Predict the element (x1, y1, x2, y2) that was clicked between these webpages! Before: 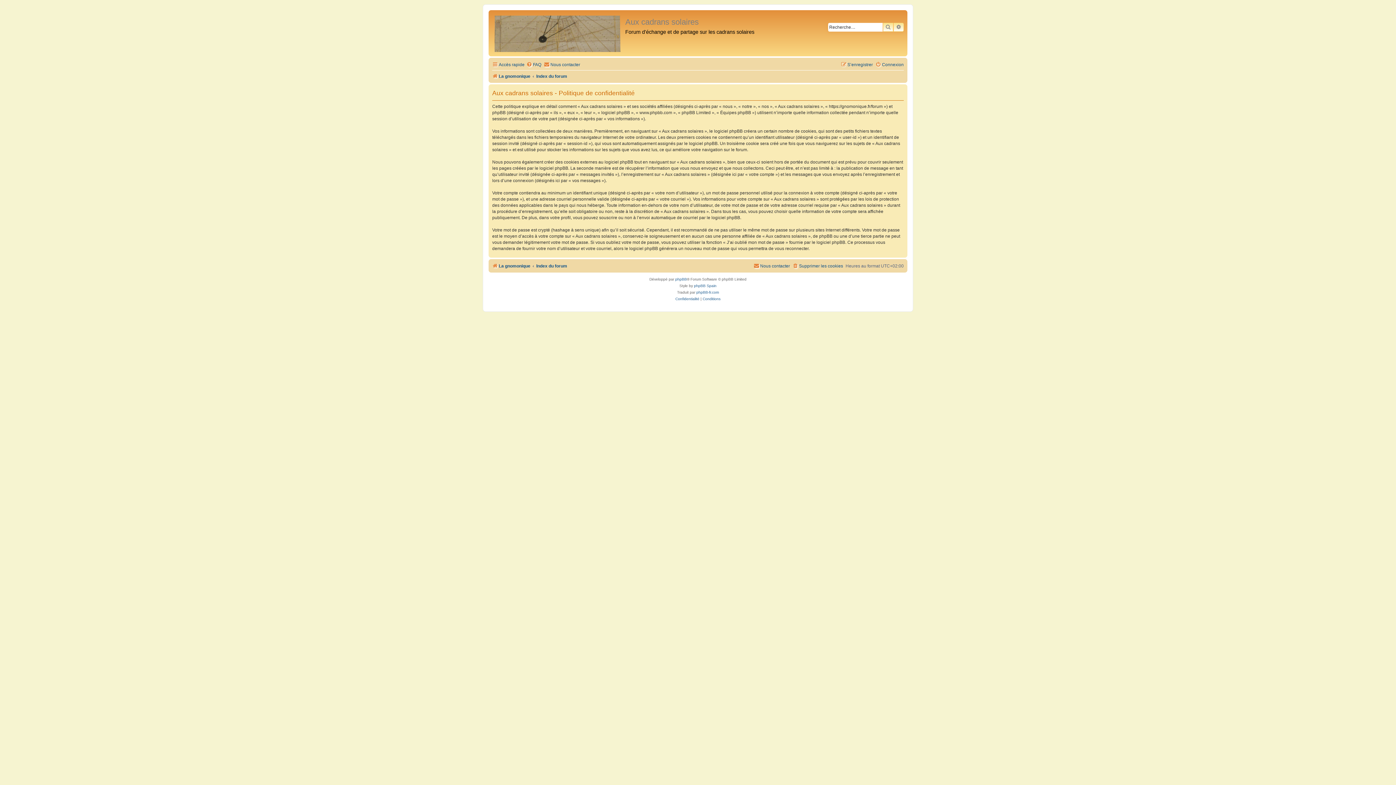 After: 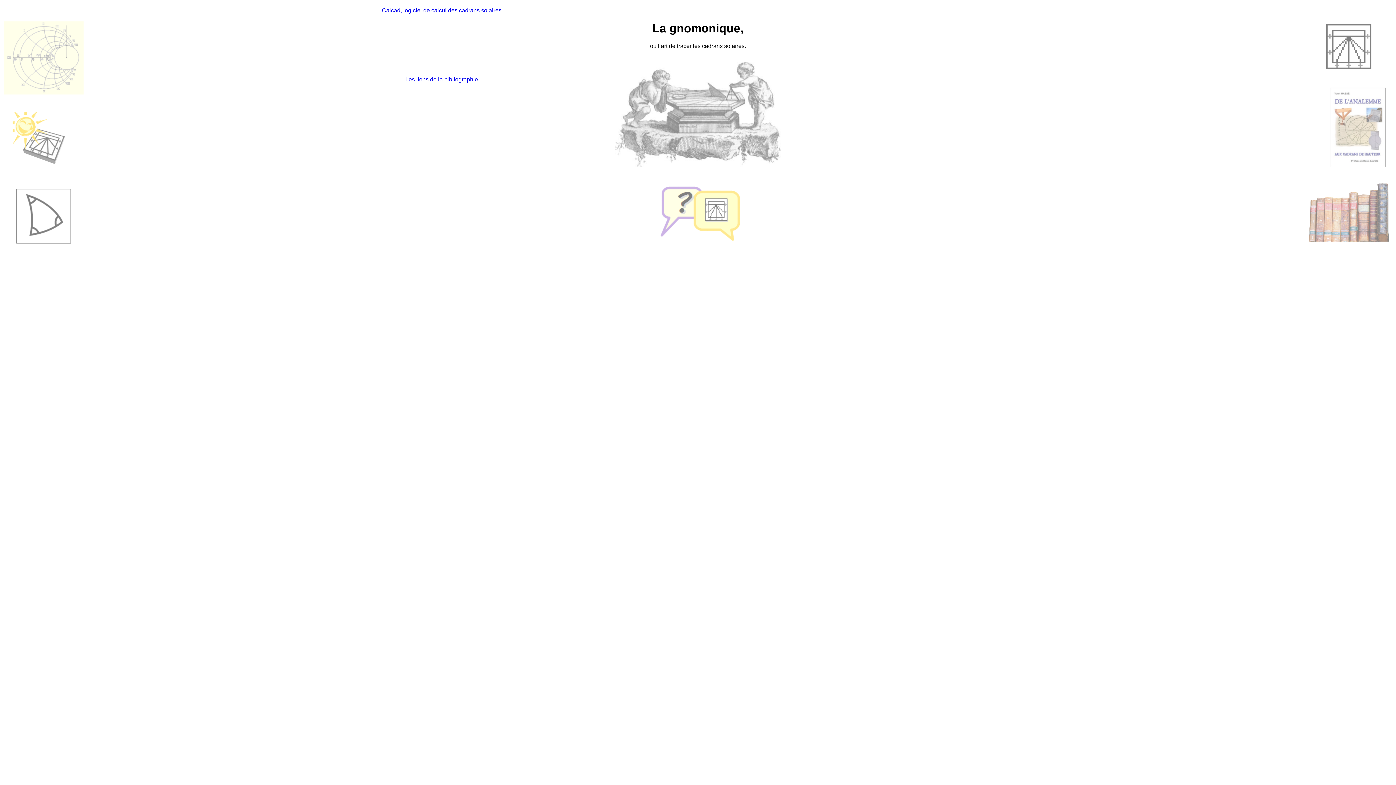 Action: label: La gnomonique bbox: (492, 261, 530, 271)